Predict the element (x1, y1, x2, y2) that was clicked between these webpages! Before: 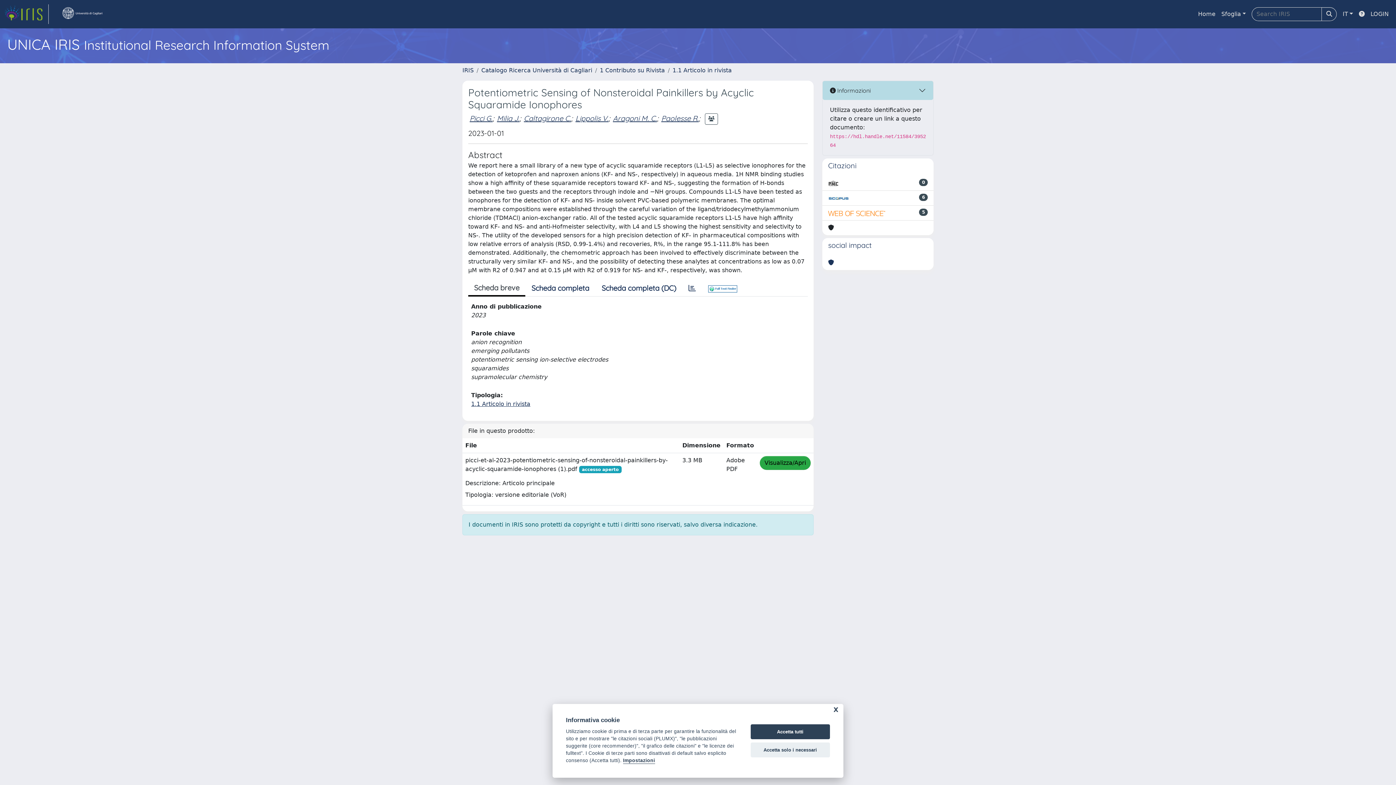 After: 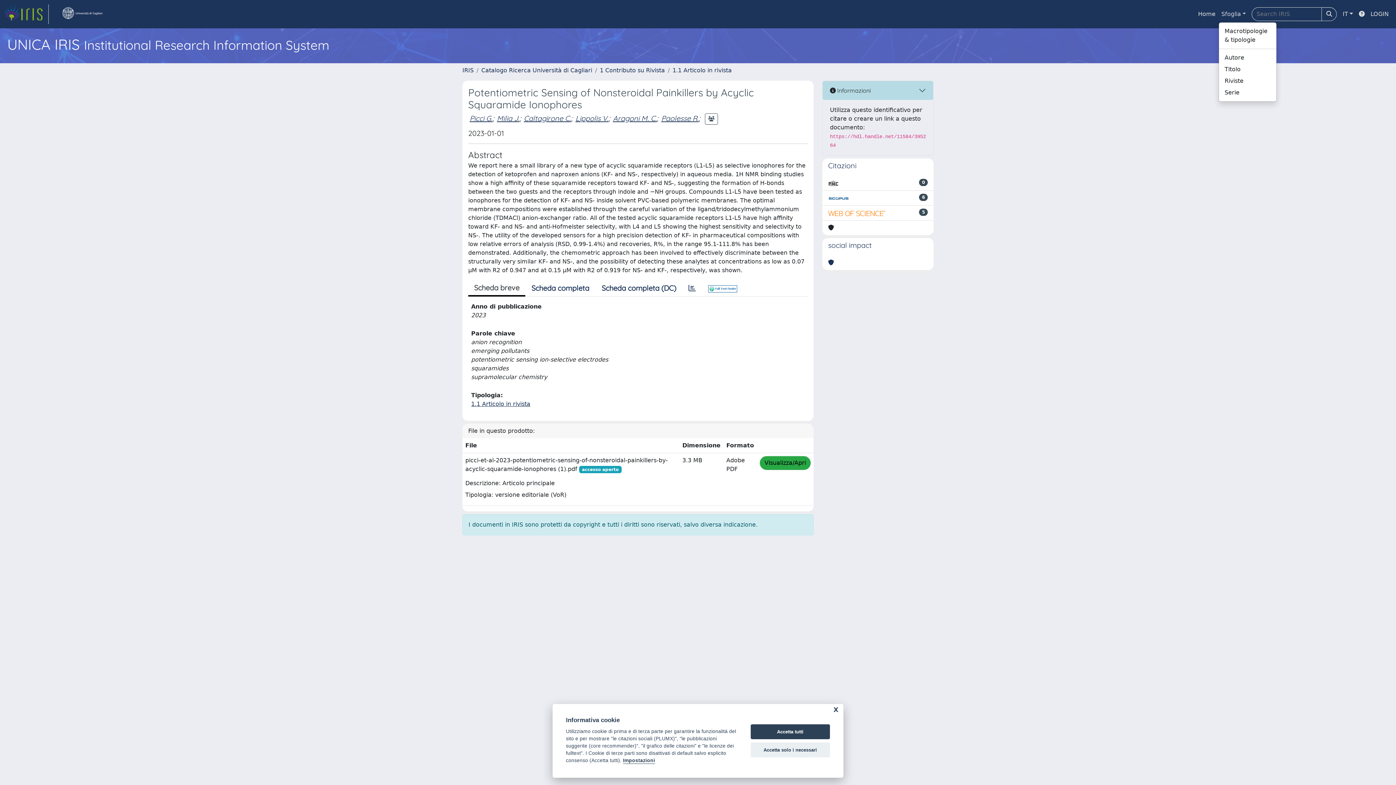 Action: label: Sfoglia bbox: (1218, 6, 1249, 21)